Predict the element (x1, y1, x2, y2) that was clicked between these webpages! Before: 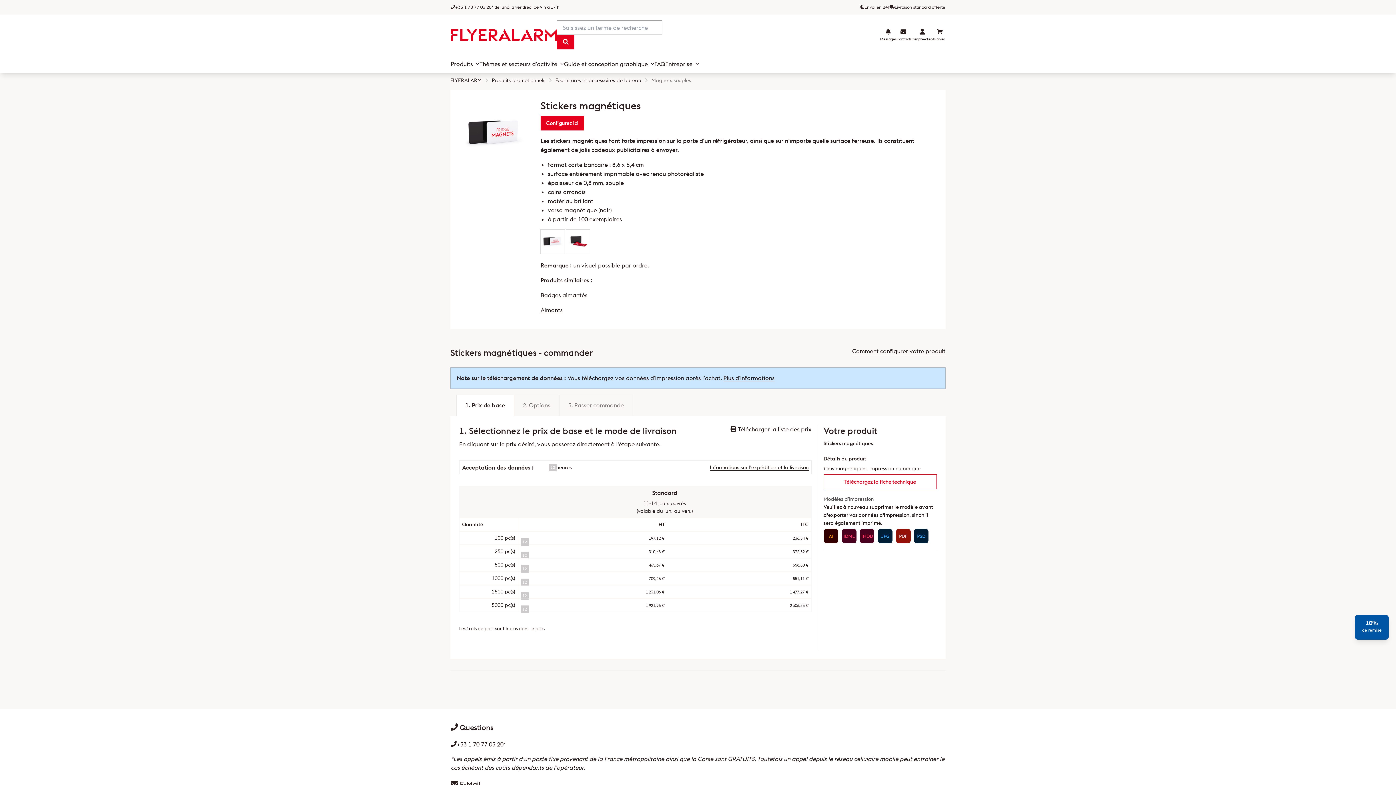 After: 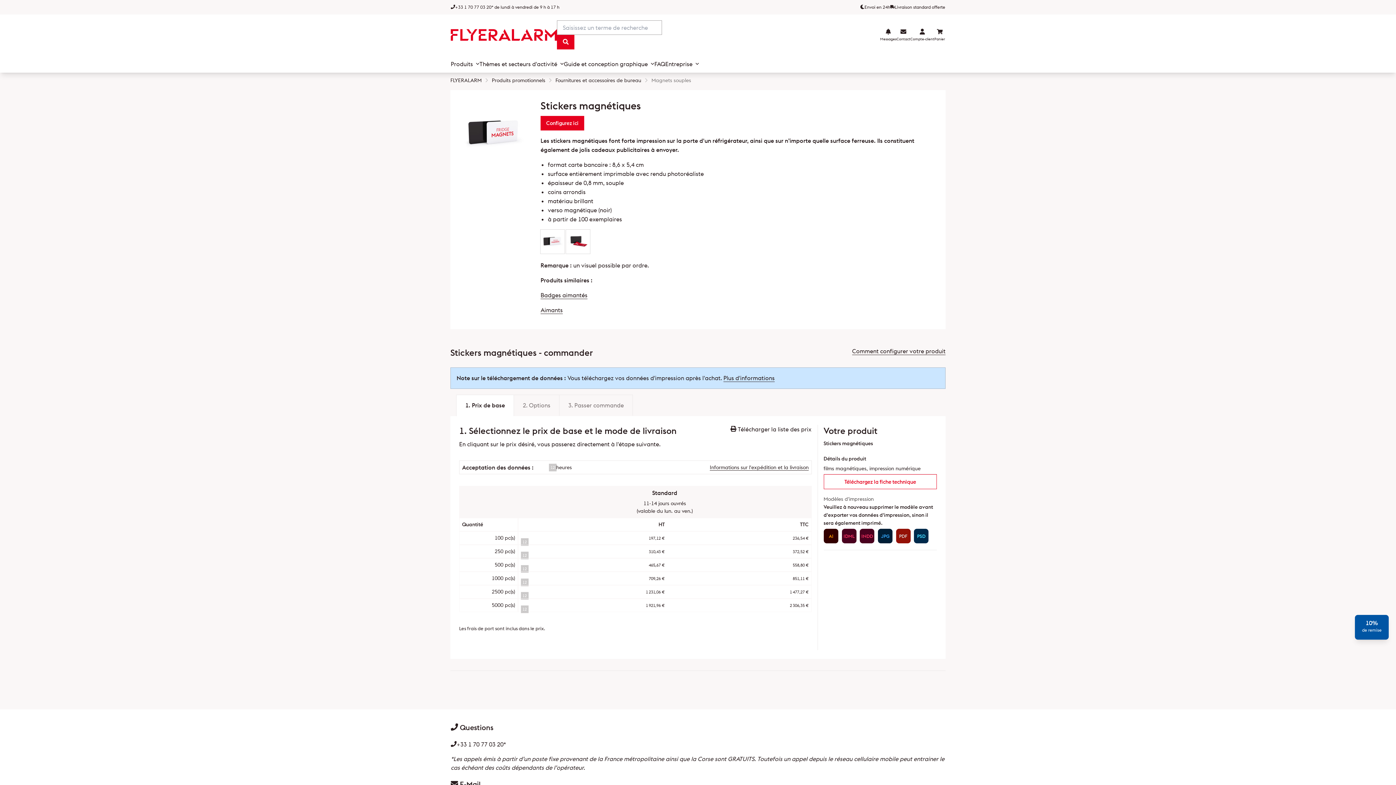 Action: bbox: (914, 528, 928, 543) label: PSD